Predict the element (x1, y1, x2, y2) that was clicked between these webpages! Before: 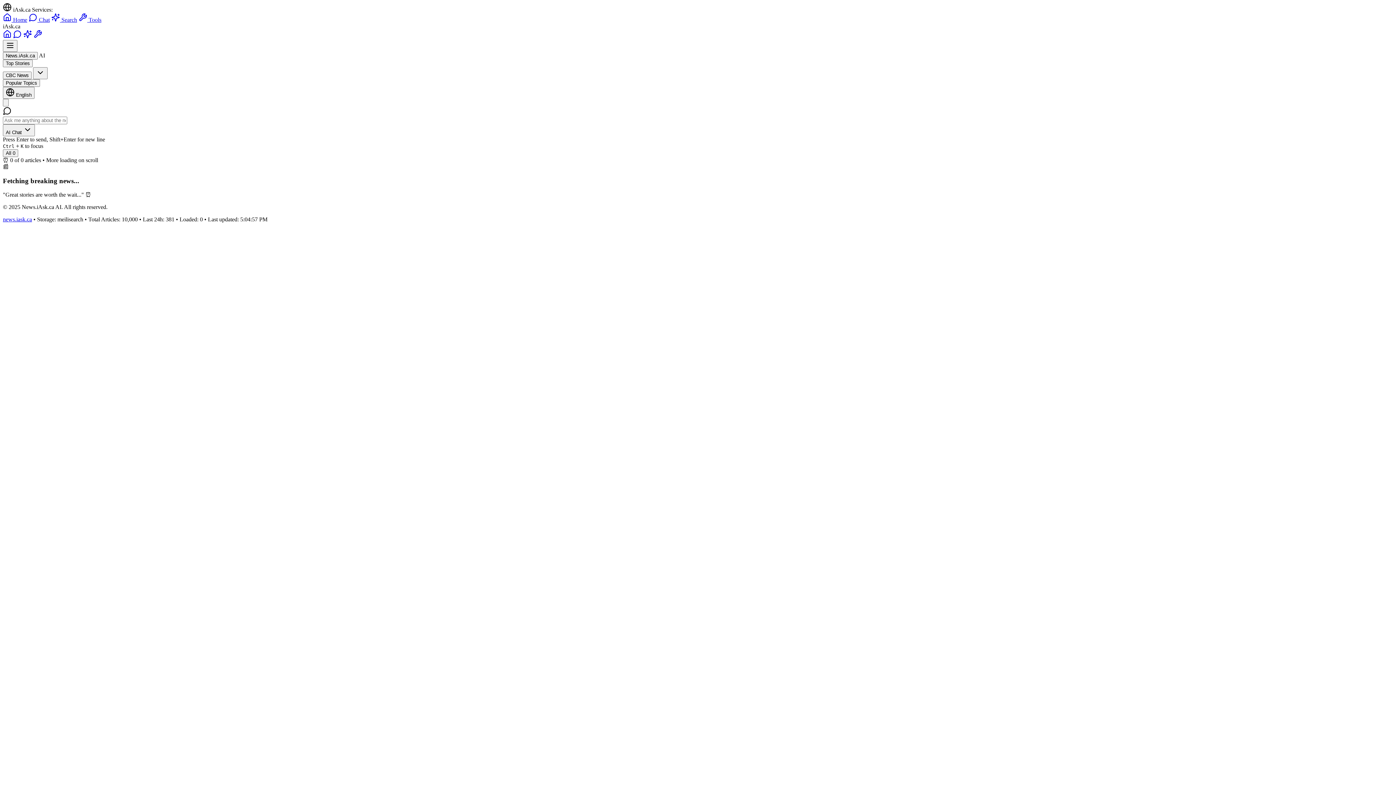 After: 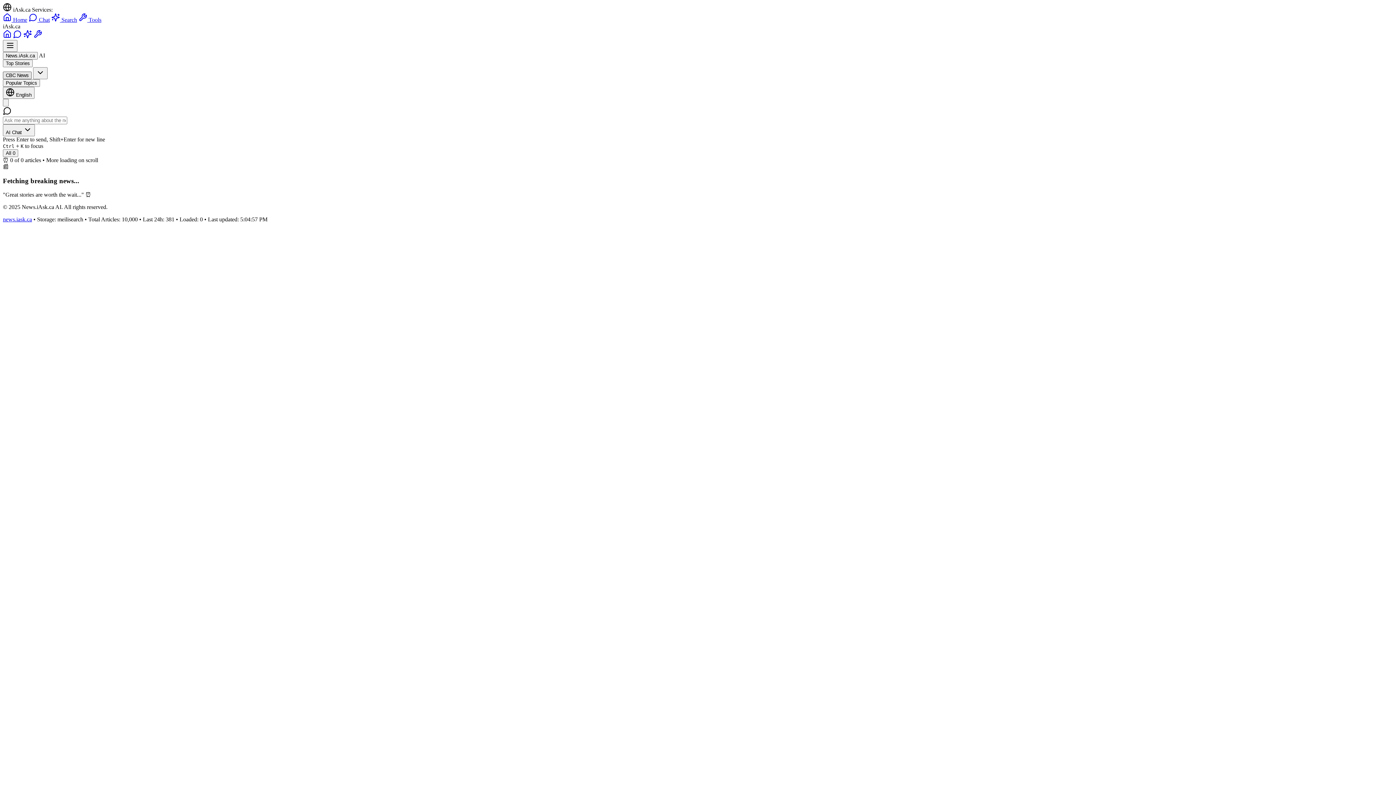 Action: label: CBC News bbox: (2, 71, 31, 79)